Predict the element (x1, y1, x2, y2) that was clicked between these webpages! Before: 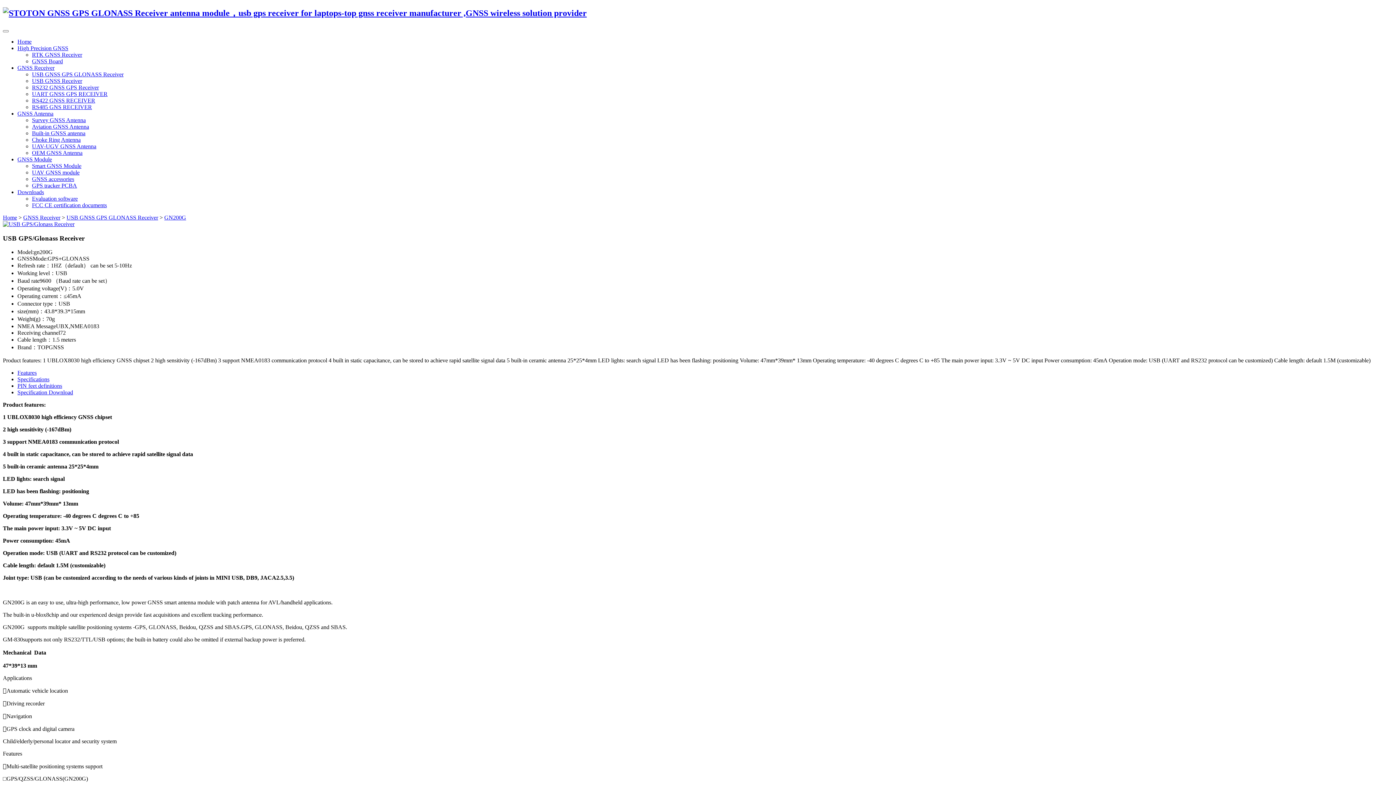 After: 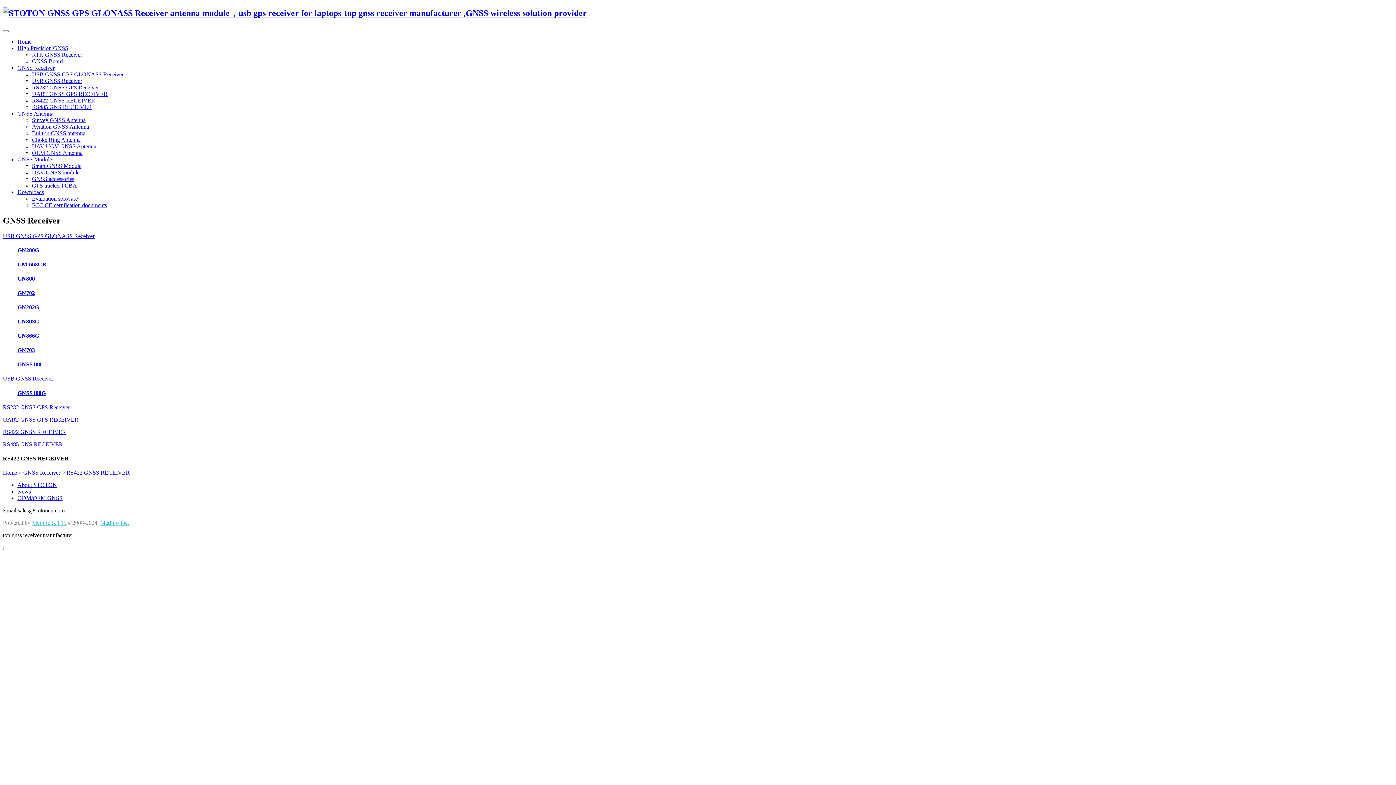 Action: label: RS422 GNSS RECEIVER bbox: (32, 97, 95, 103)